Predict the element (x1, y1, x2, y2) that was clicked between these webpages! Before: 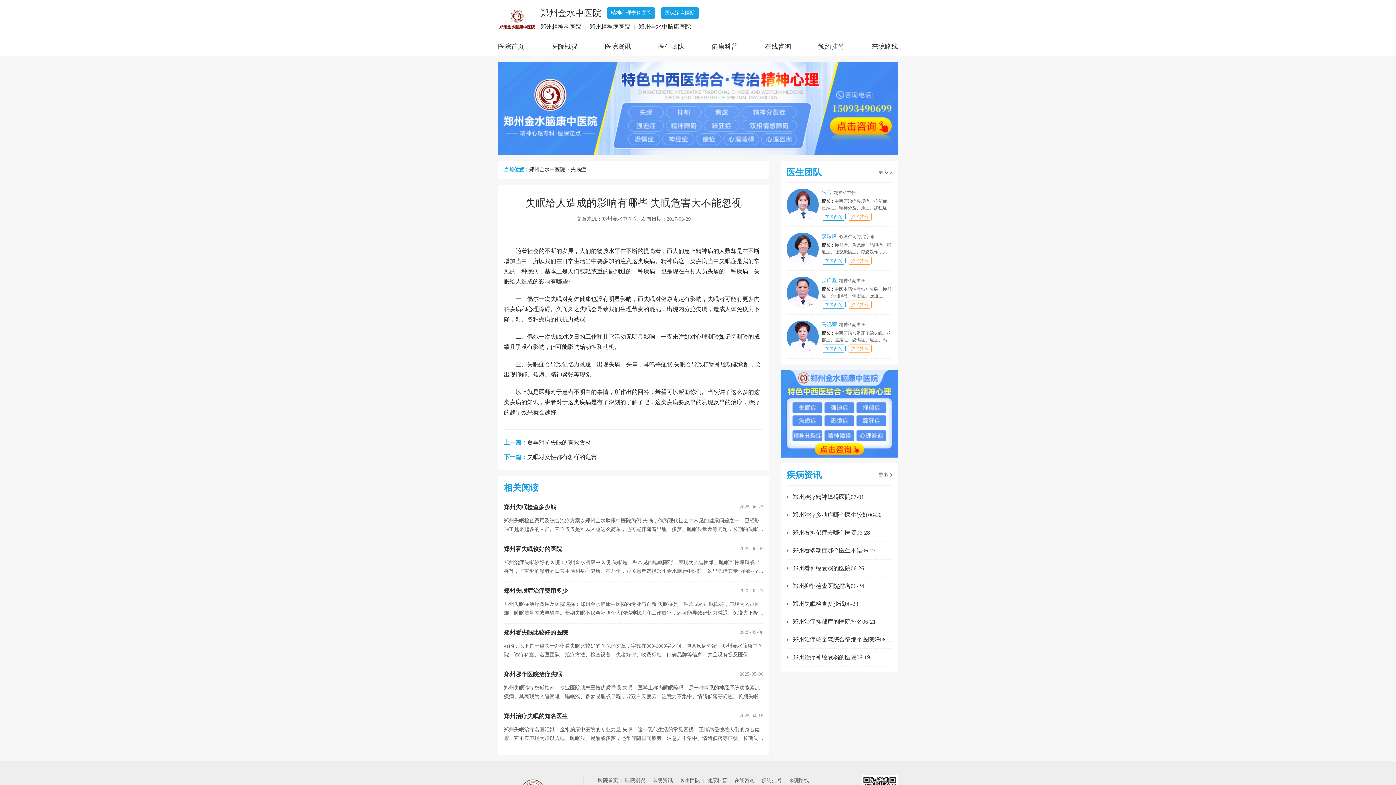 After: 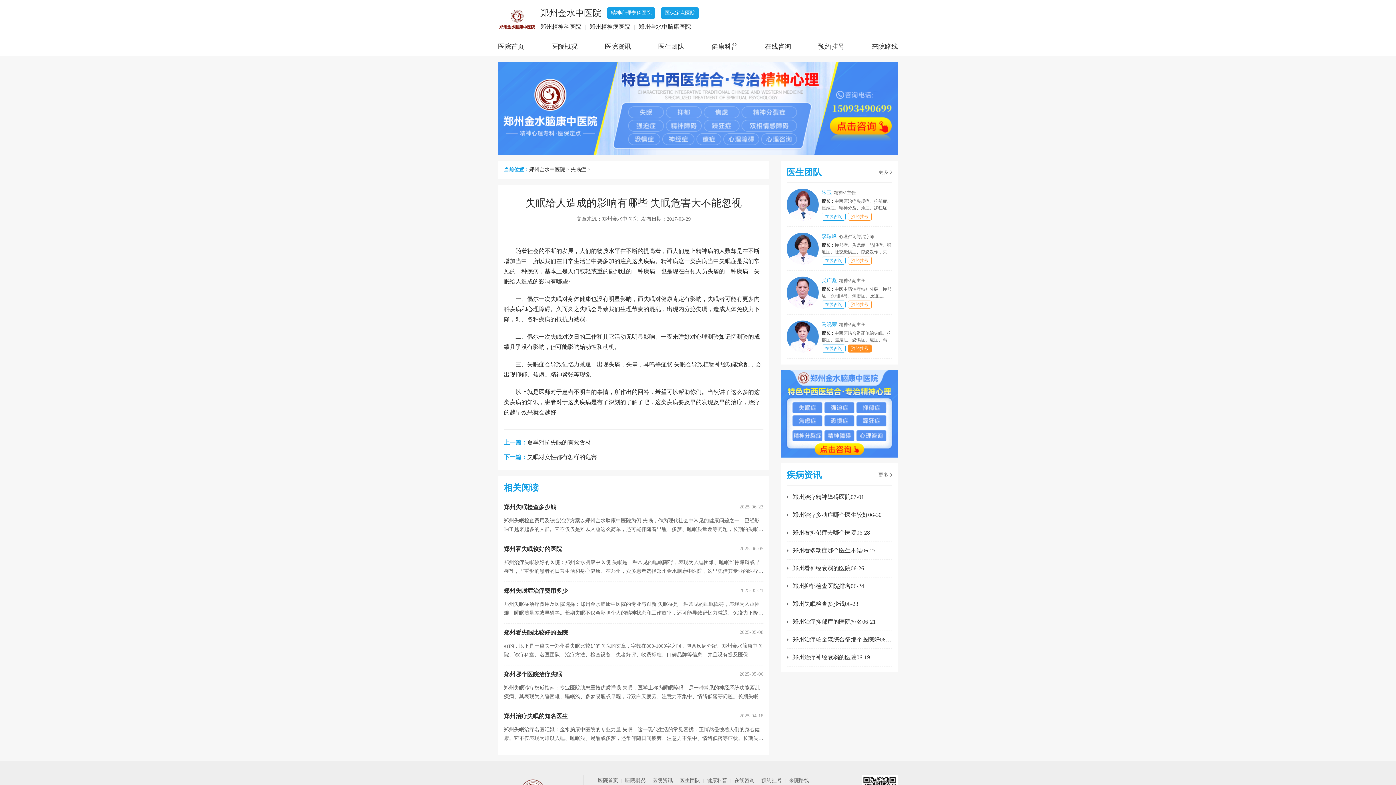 Action: label: 预约挂号 bbox: (848, 344, 872, 352)